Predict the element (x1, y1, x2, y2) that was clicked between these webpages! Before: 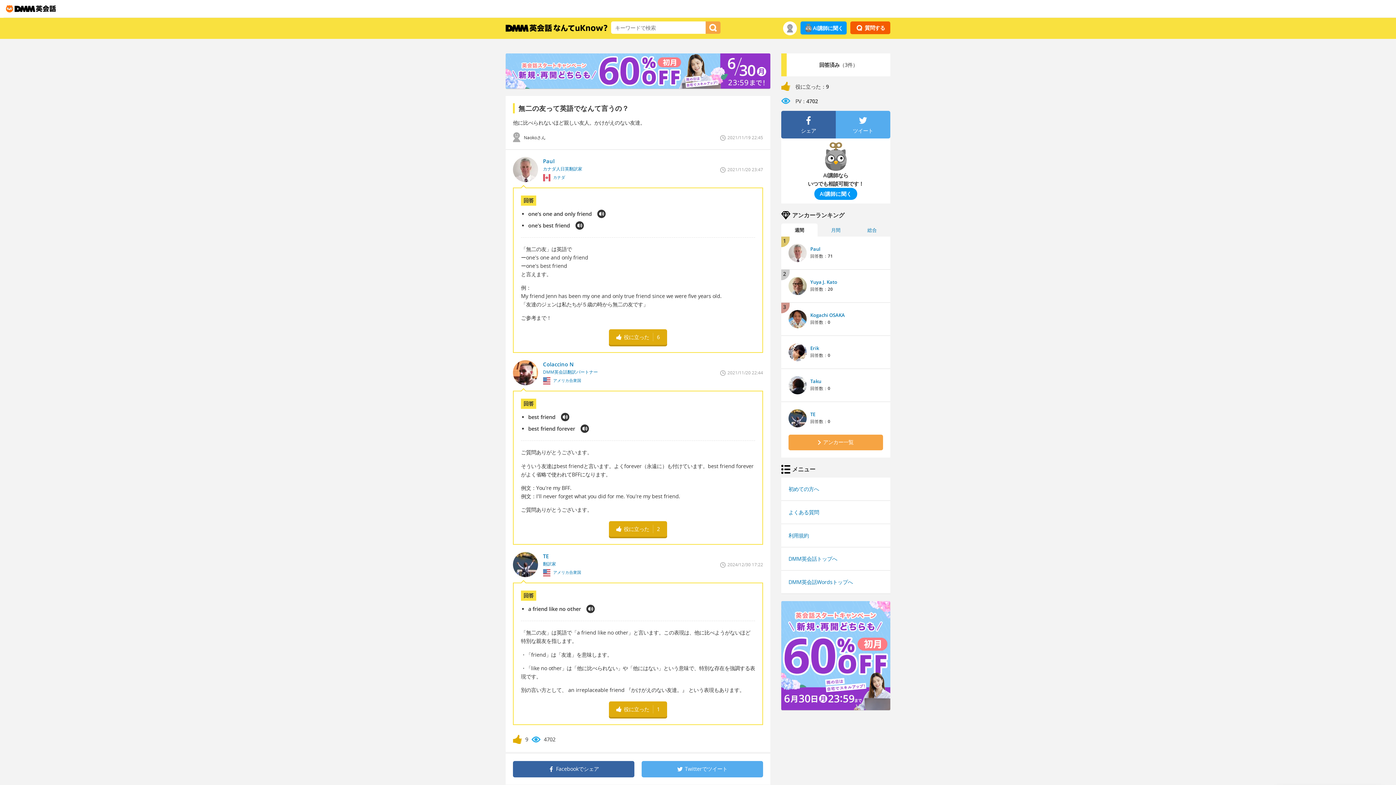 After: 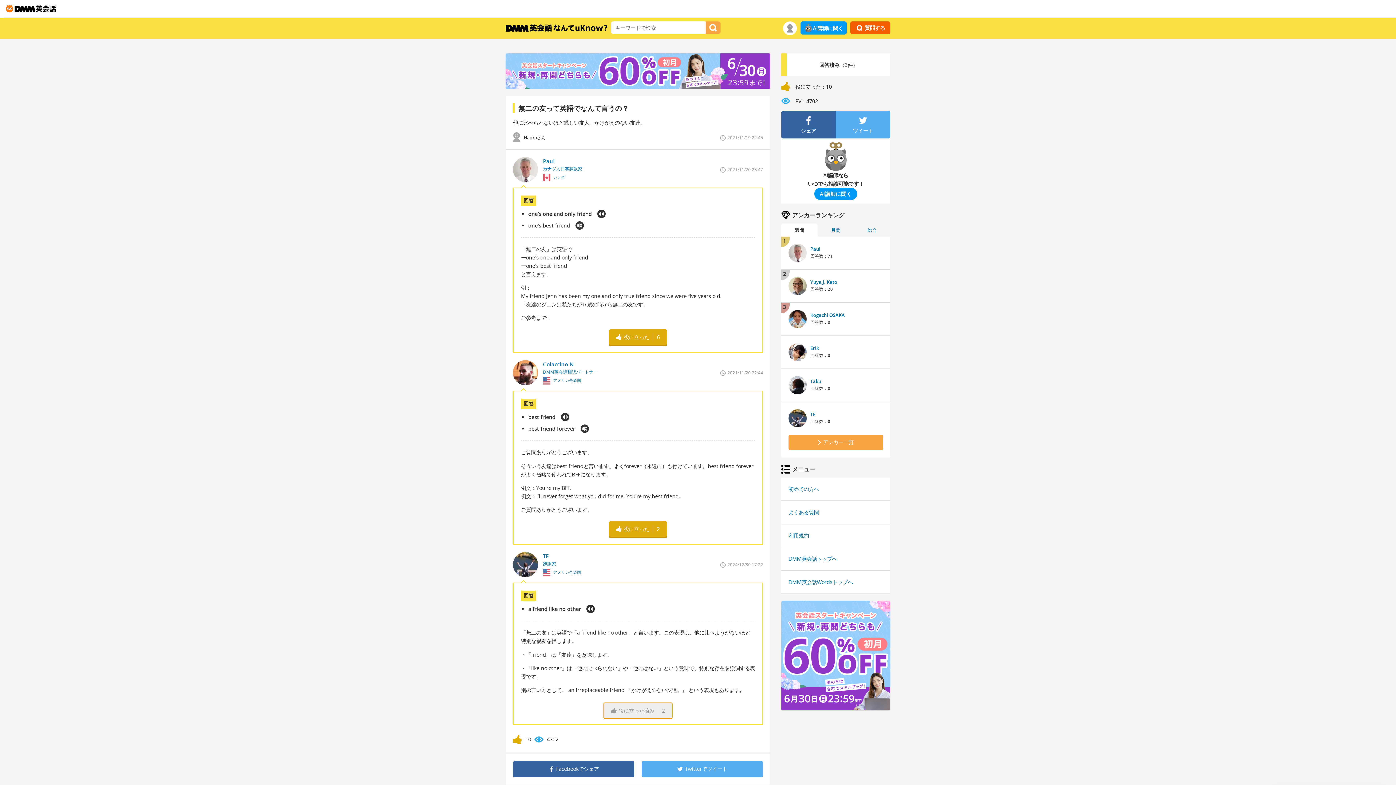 Action: bbox: (609, 701, 667, 717) label: 役に立った
1